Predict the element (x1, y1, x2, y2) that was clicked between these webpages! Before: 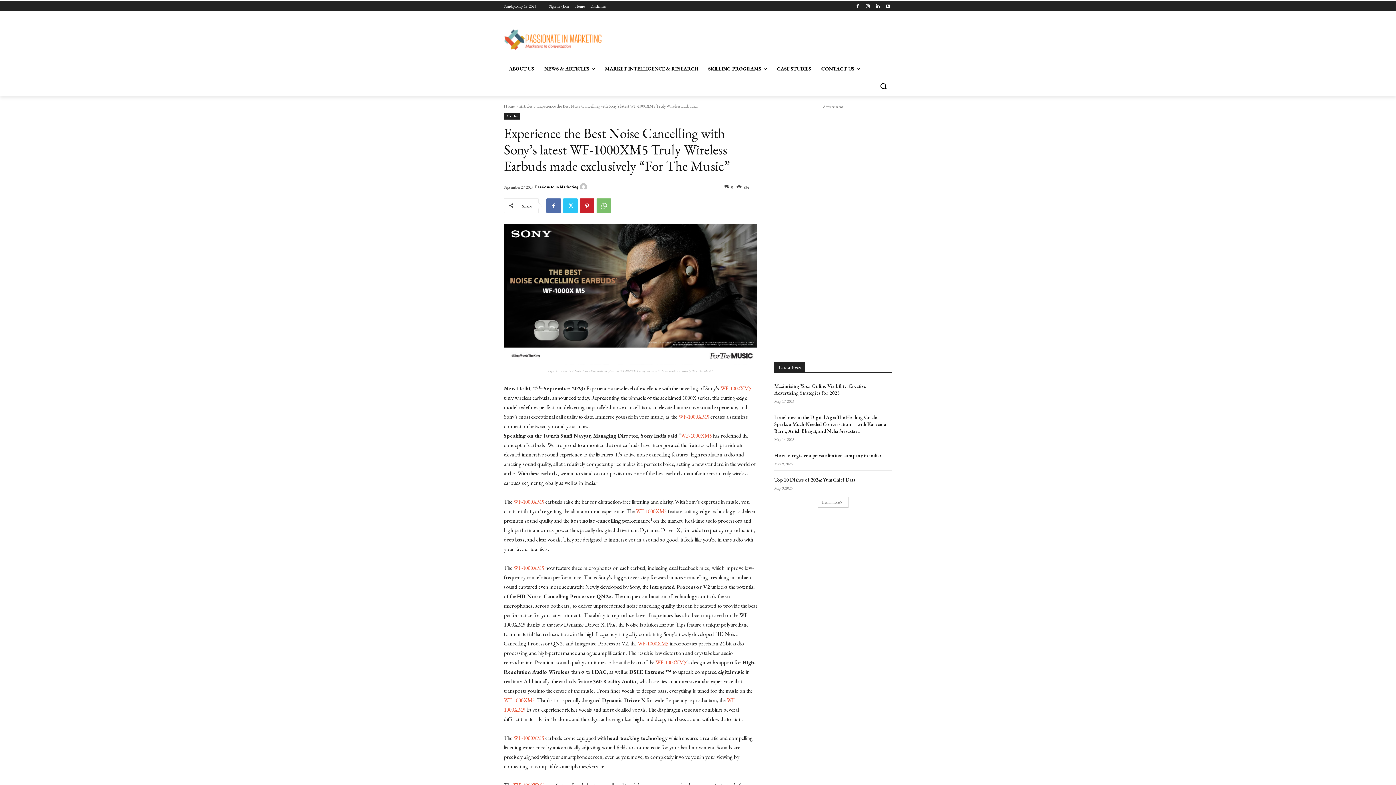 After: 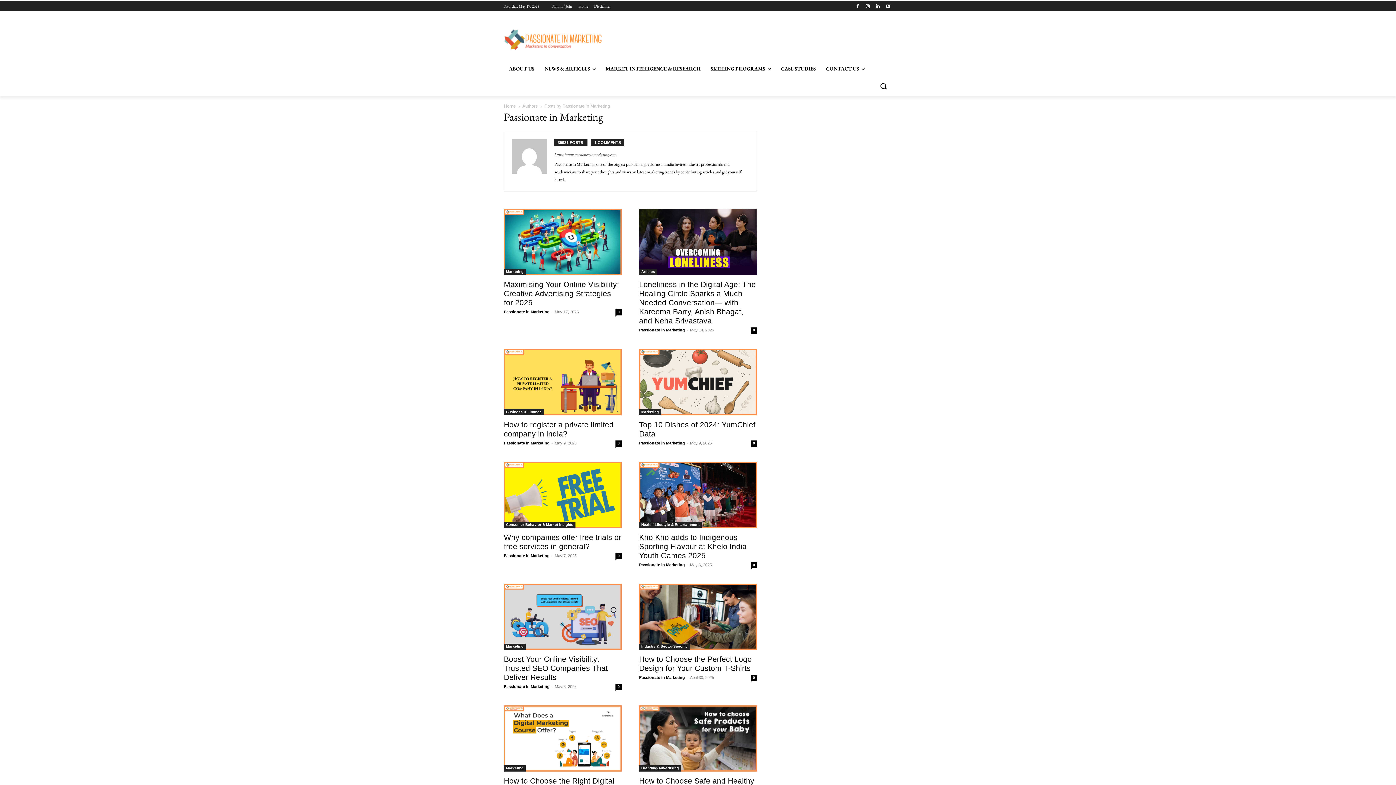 Action: label: Passionate in Marketing bbox: (535, 181, 578, 192)